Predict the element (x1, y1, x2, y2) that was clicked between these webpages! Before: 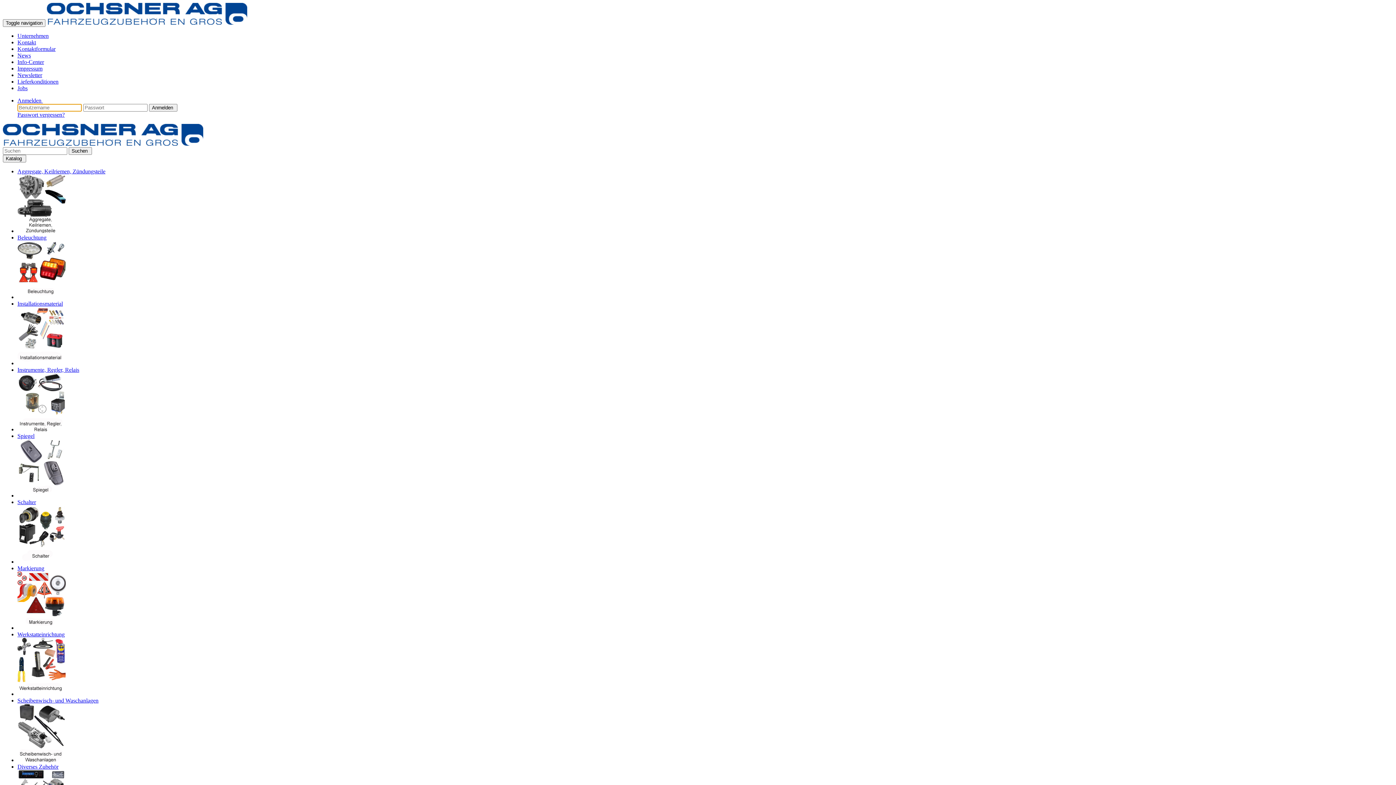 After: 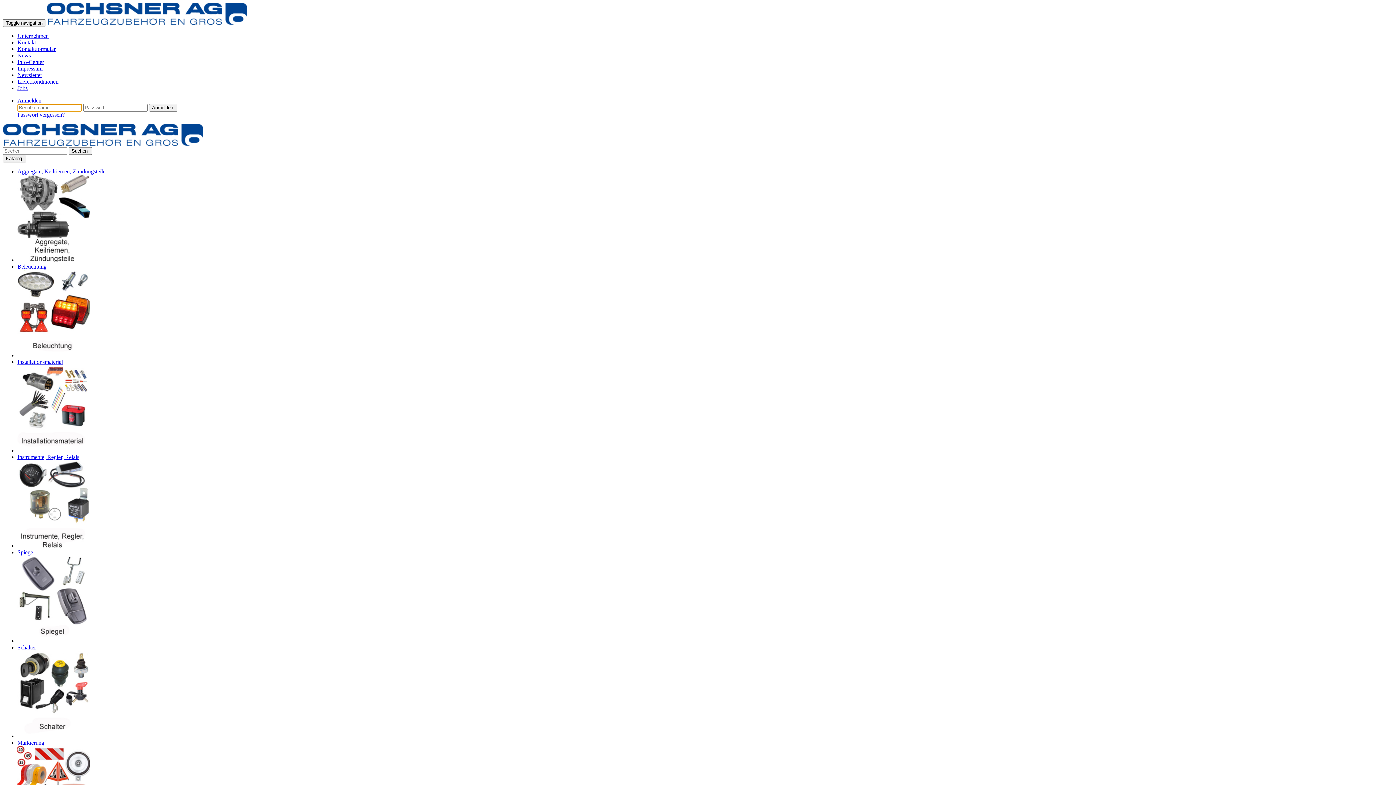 Action: bbox: (17, 499, 36, 505) label: Schalter